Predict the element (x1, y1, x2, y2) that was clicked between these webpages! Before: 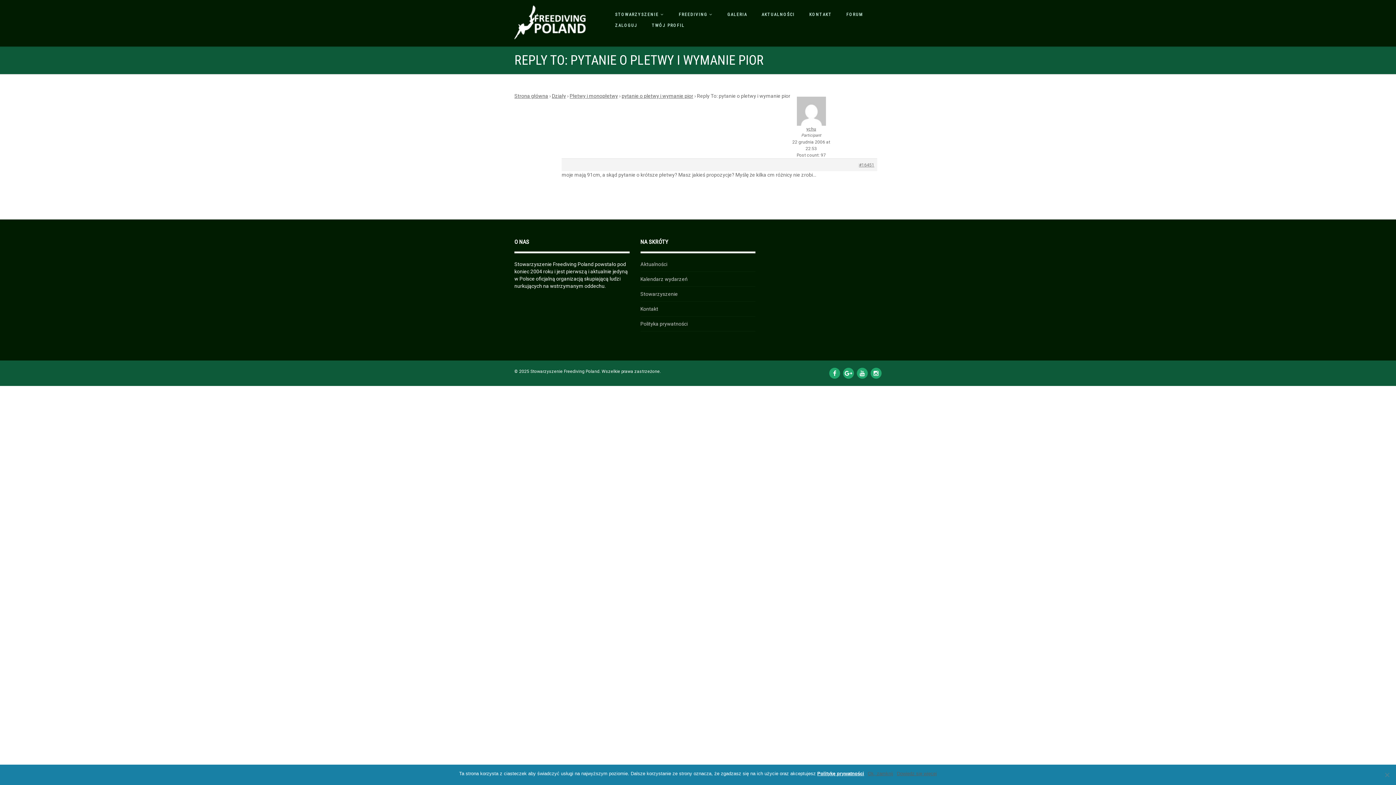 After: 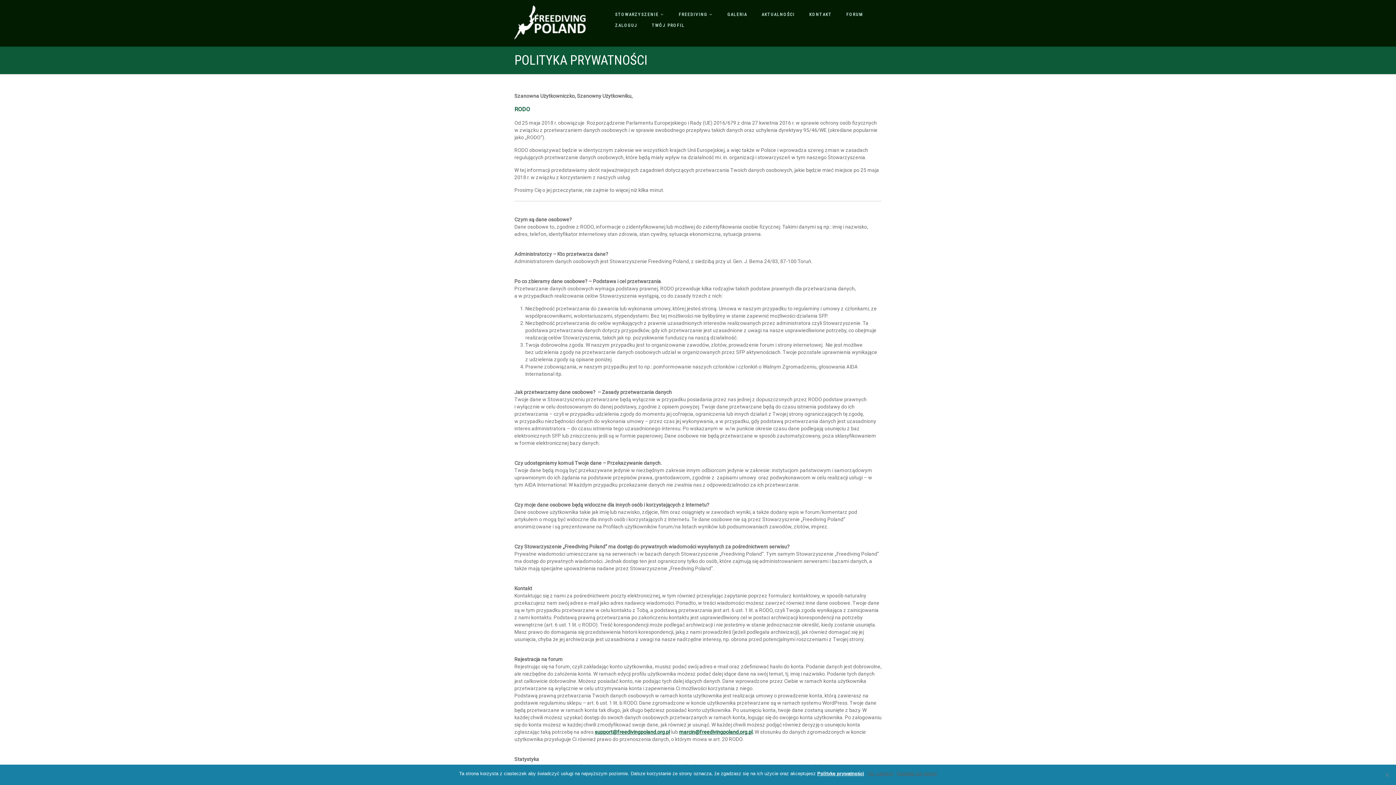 Action: label: Polityka prywatności bbox: (640, 320, 687, 327)